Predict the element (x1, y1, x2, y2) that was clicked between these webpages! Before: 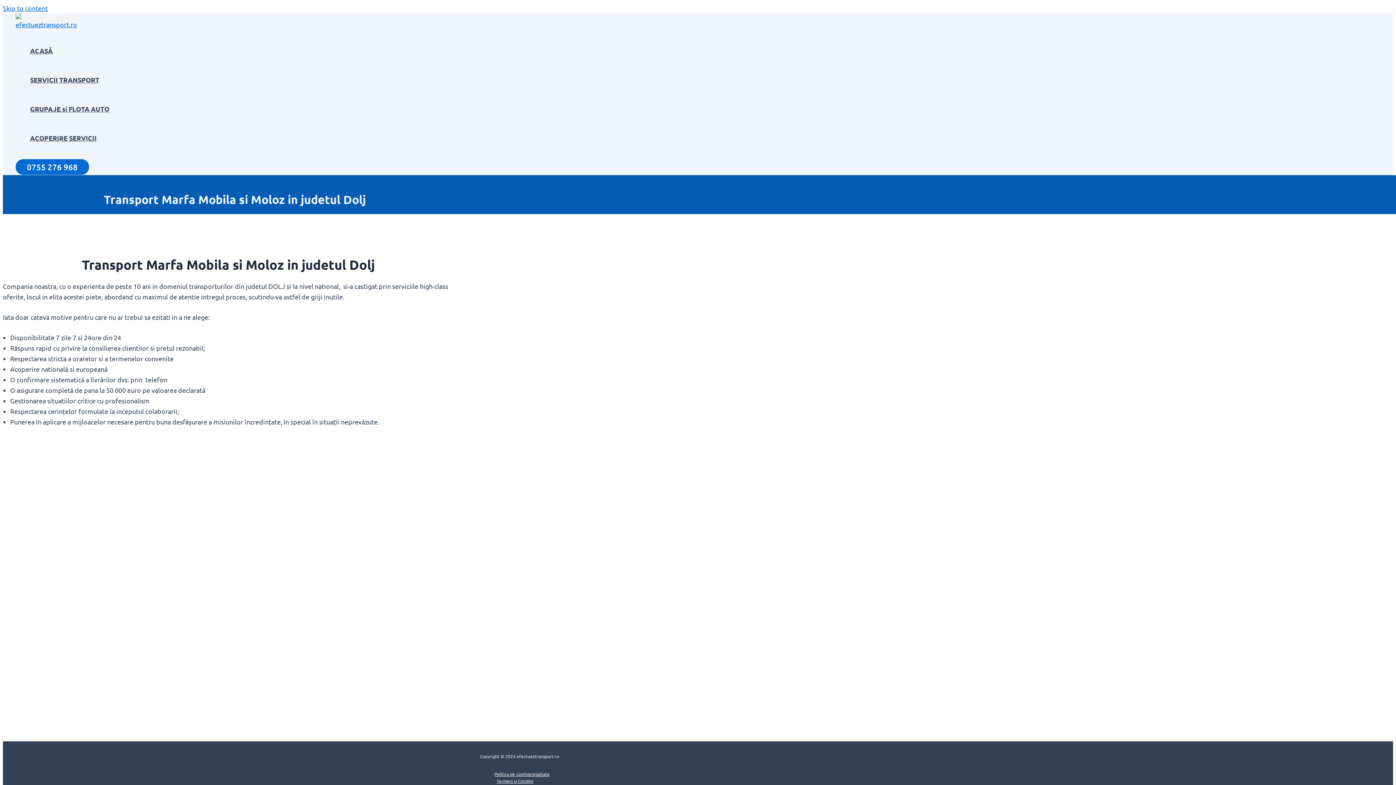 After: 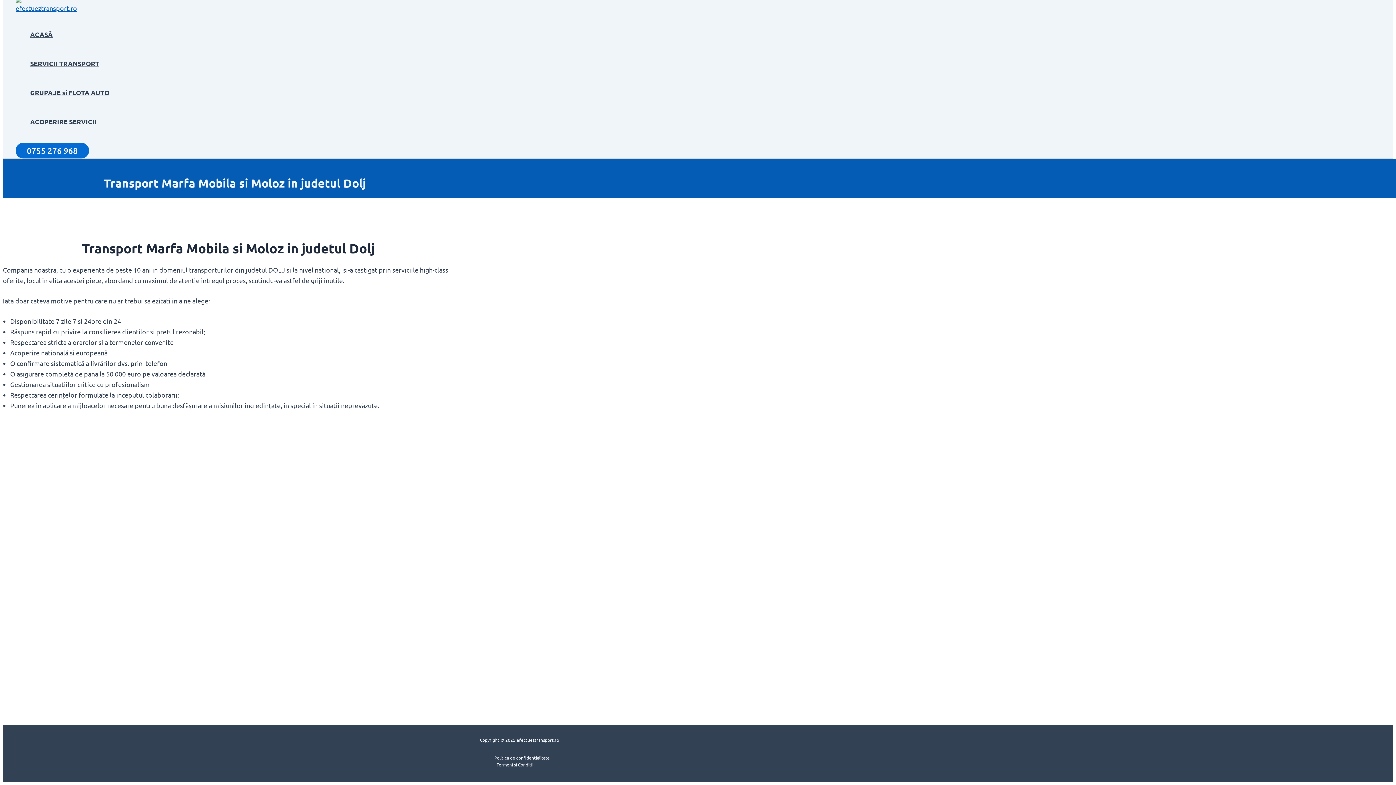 Action: label: Skip to content bbox: (2, 4, 48, 12)